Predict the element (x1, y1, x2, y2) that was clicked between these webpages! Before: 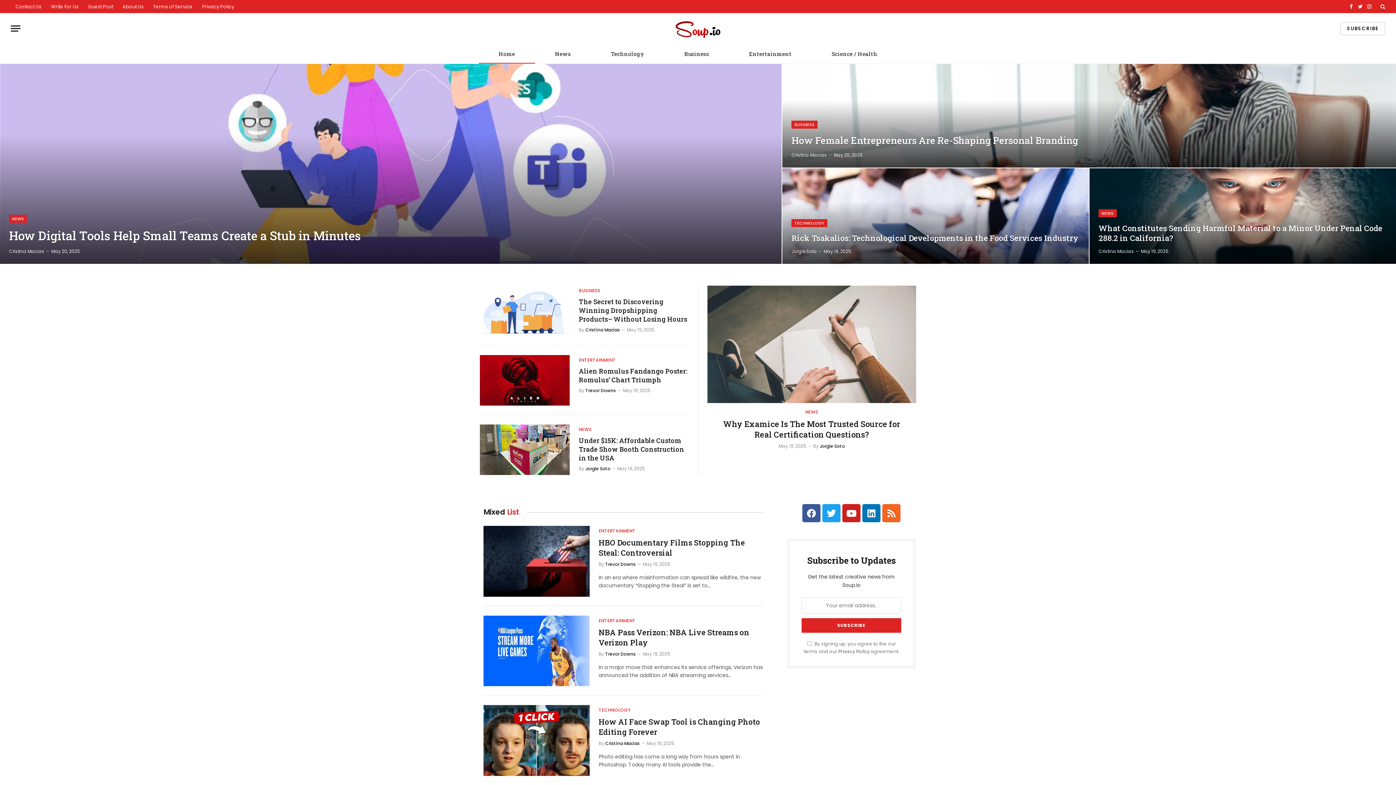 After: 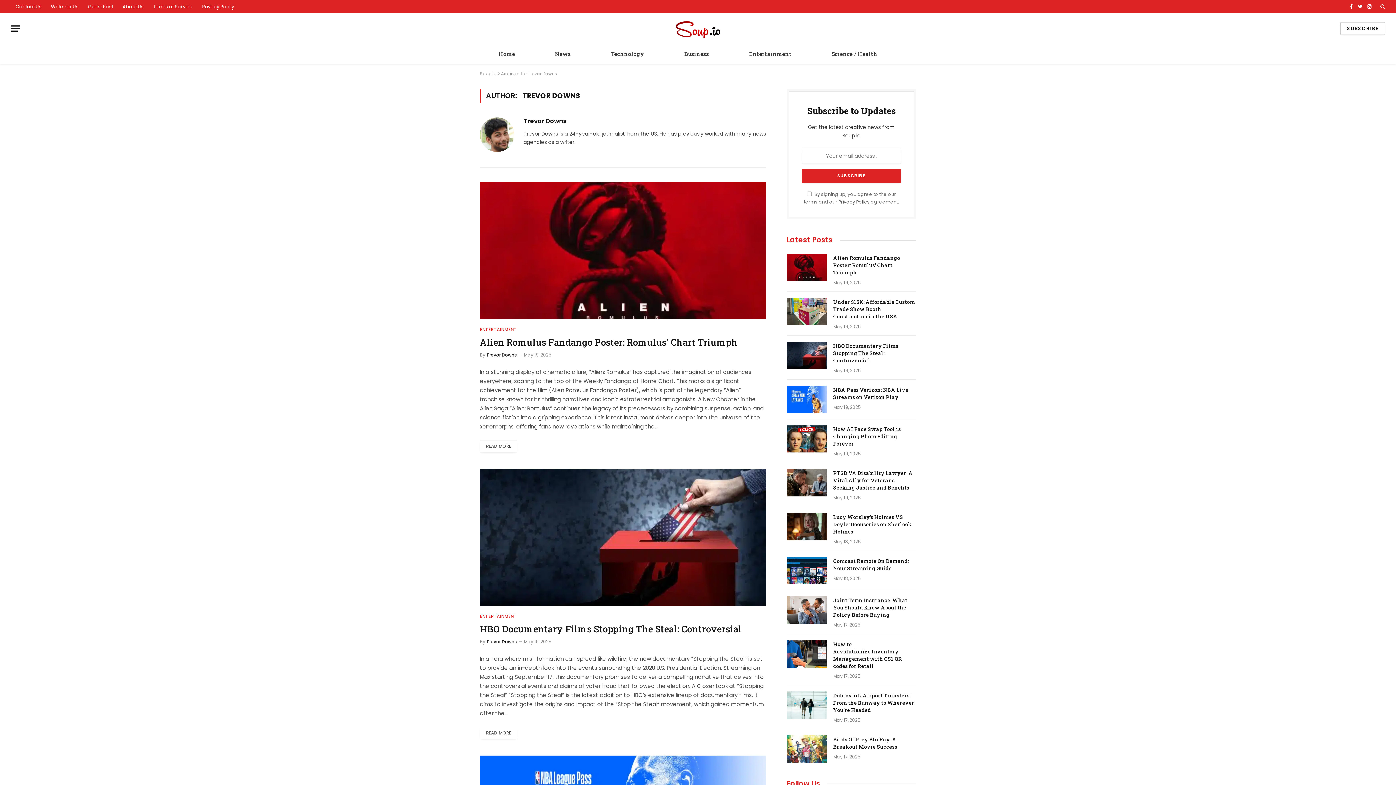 Action: bbox: (605, 651, 635, 657) label: Trevor Downs